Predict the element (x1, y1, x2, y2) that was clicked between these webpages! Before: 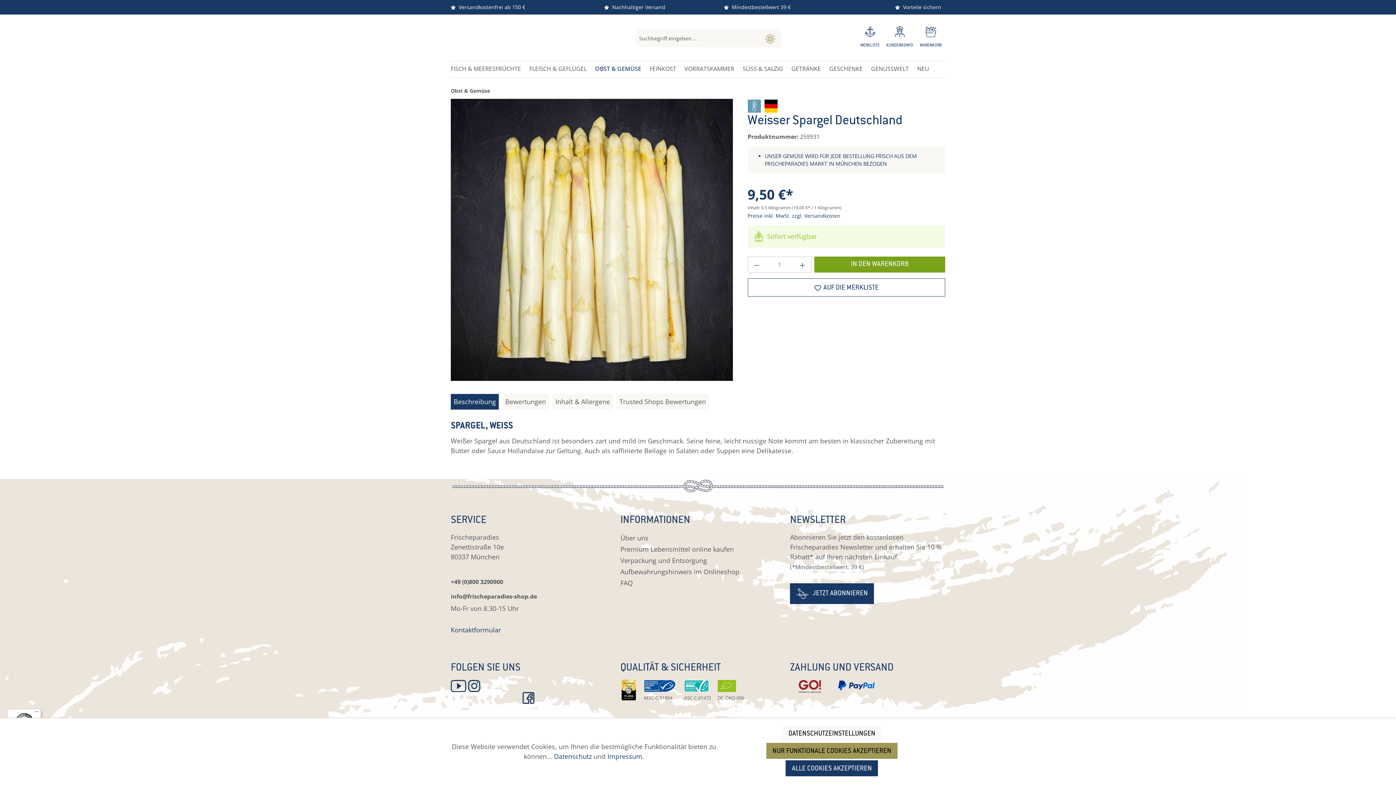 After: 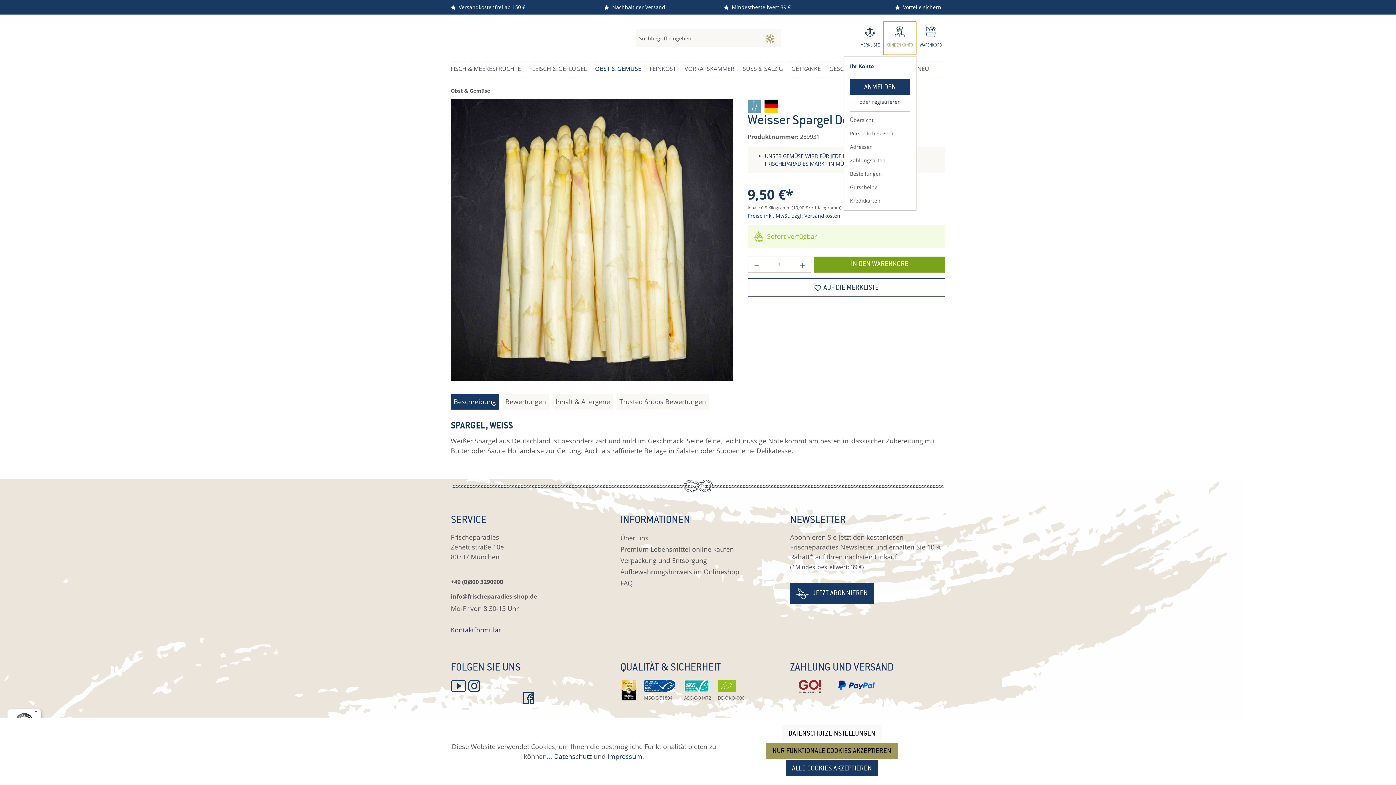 Action: bbox: (883, 21, 916, 55) label: Ihr Konto